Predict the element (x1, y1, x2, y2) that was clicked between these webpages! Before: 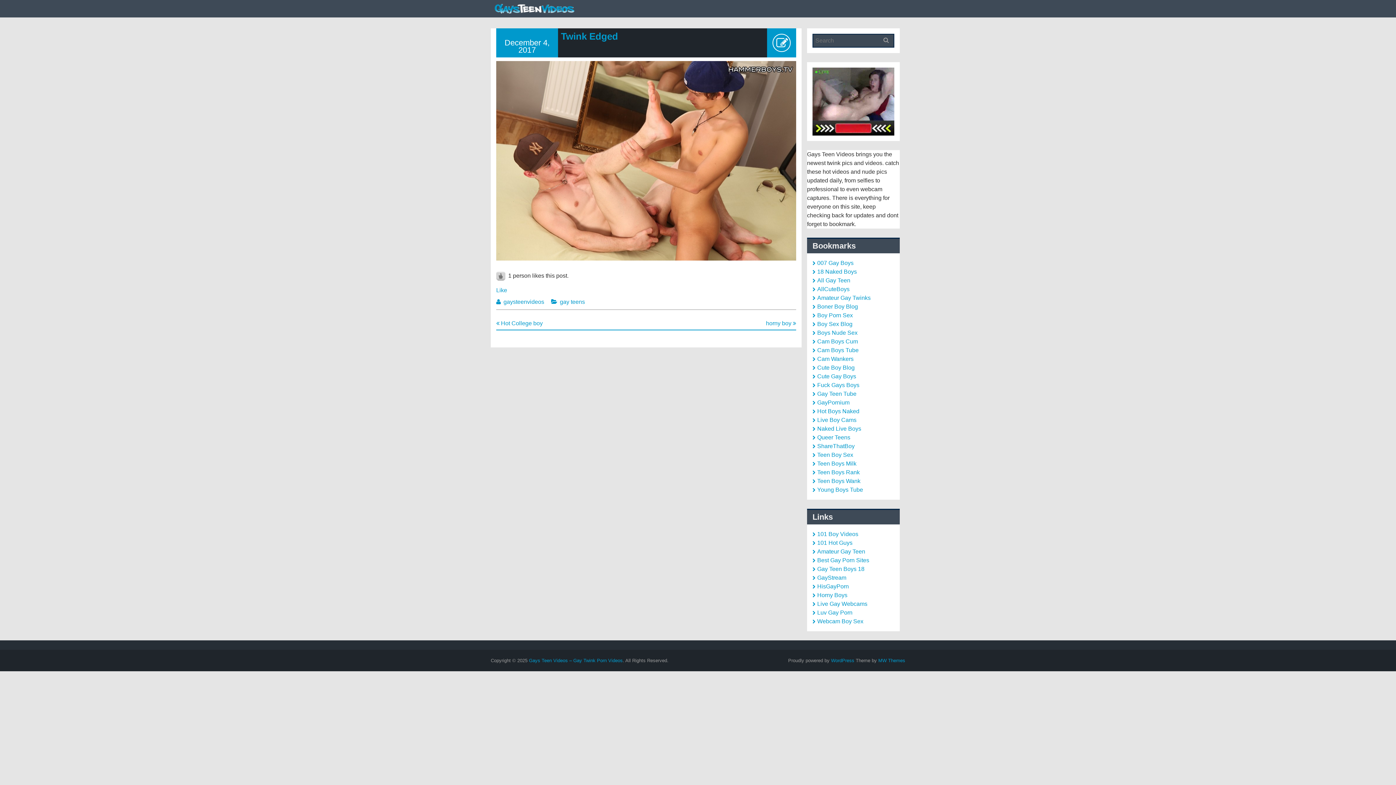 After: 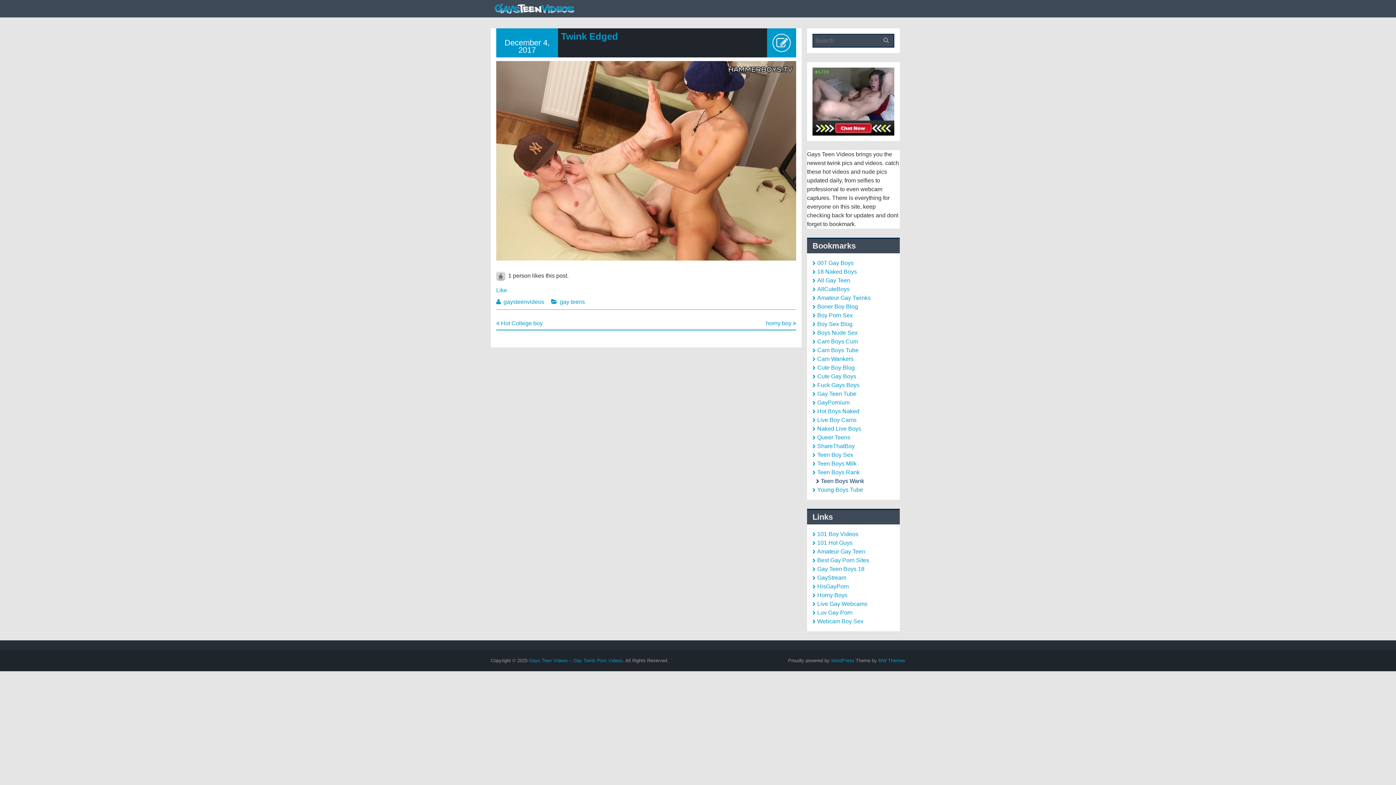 Action: bbox: (812, 478, 860, 484) label: Teen Boys Wank